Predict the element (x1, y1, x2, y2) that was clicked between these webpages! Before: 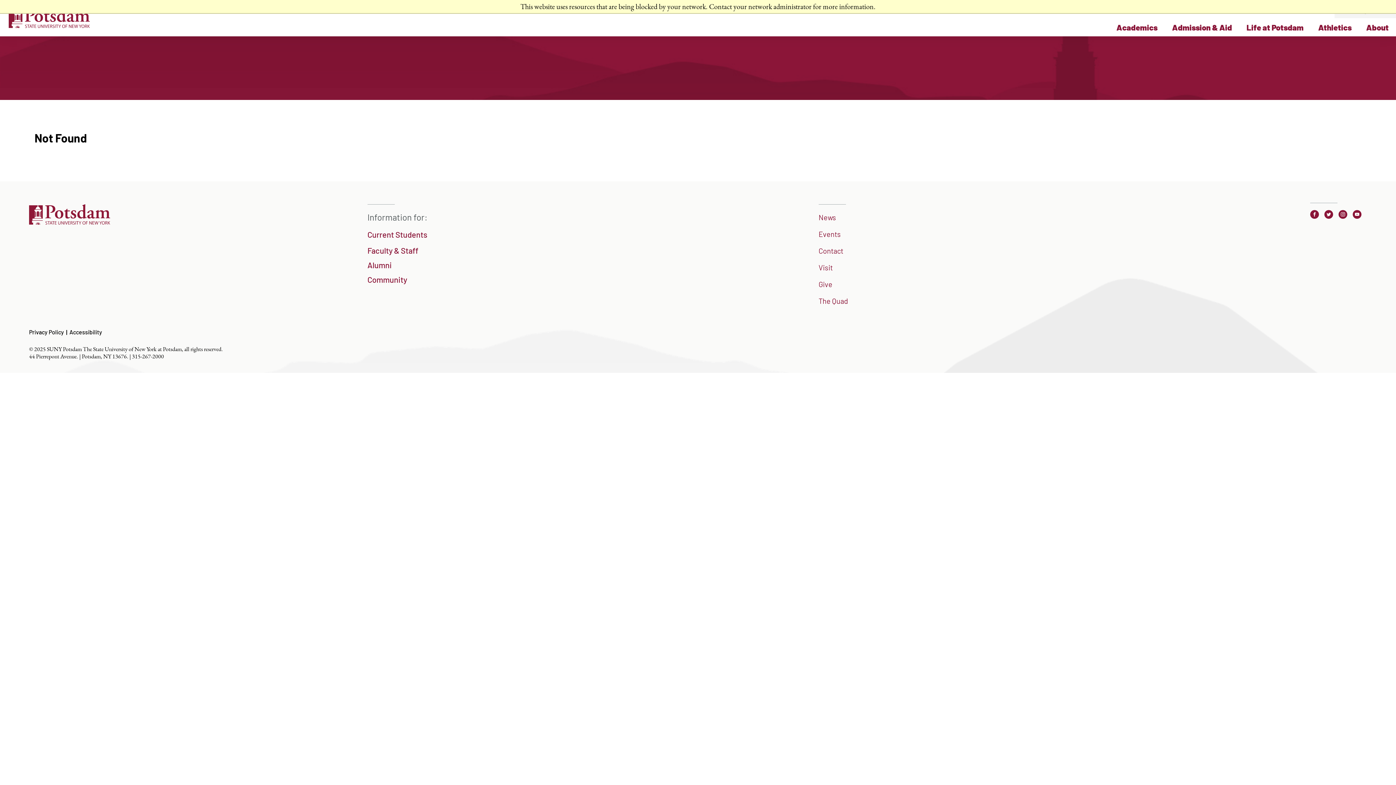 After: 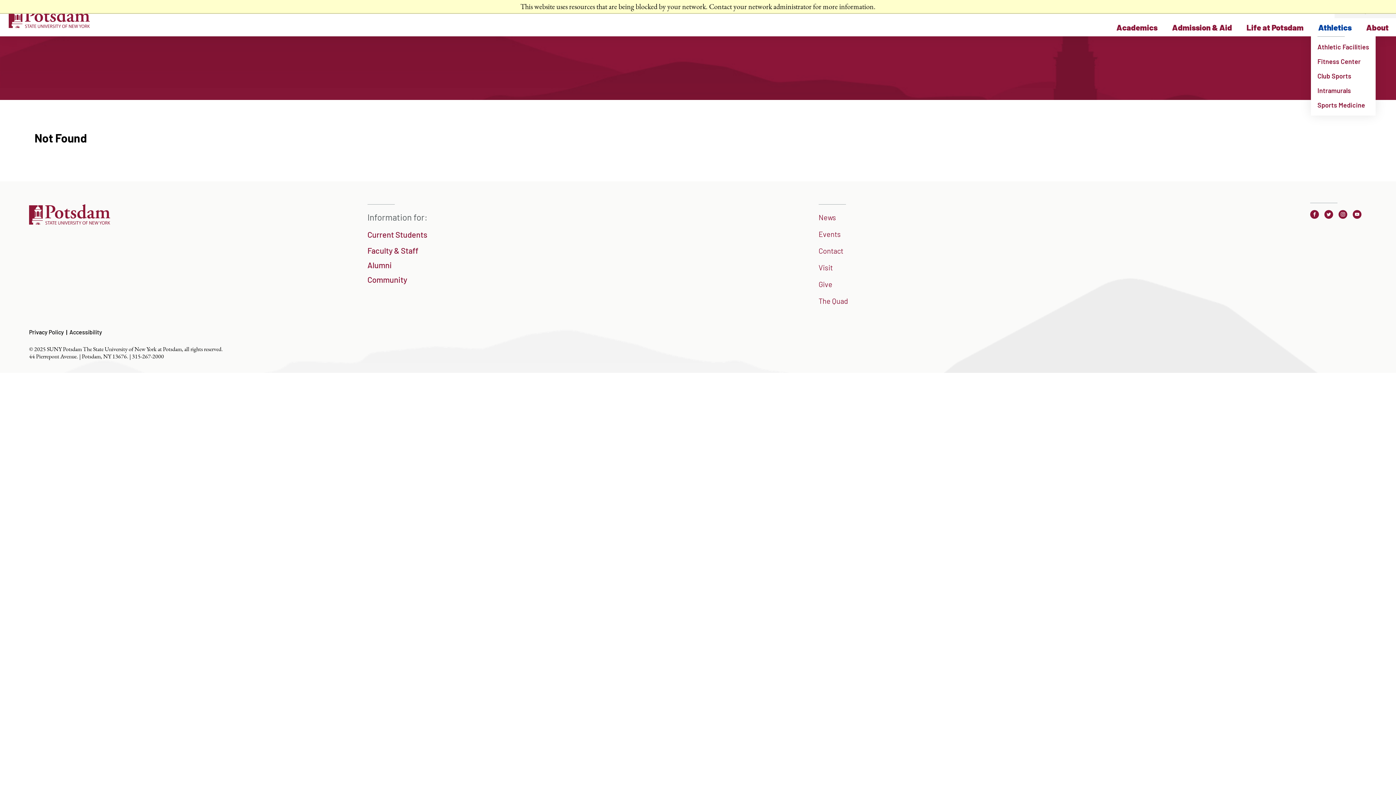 Action: label: Athletics bbox: (1311, 18, 1359, 36)